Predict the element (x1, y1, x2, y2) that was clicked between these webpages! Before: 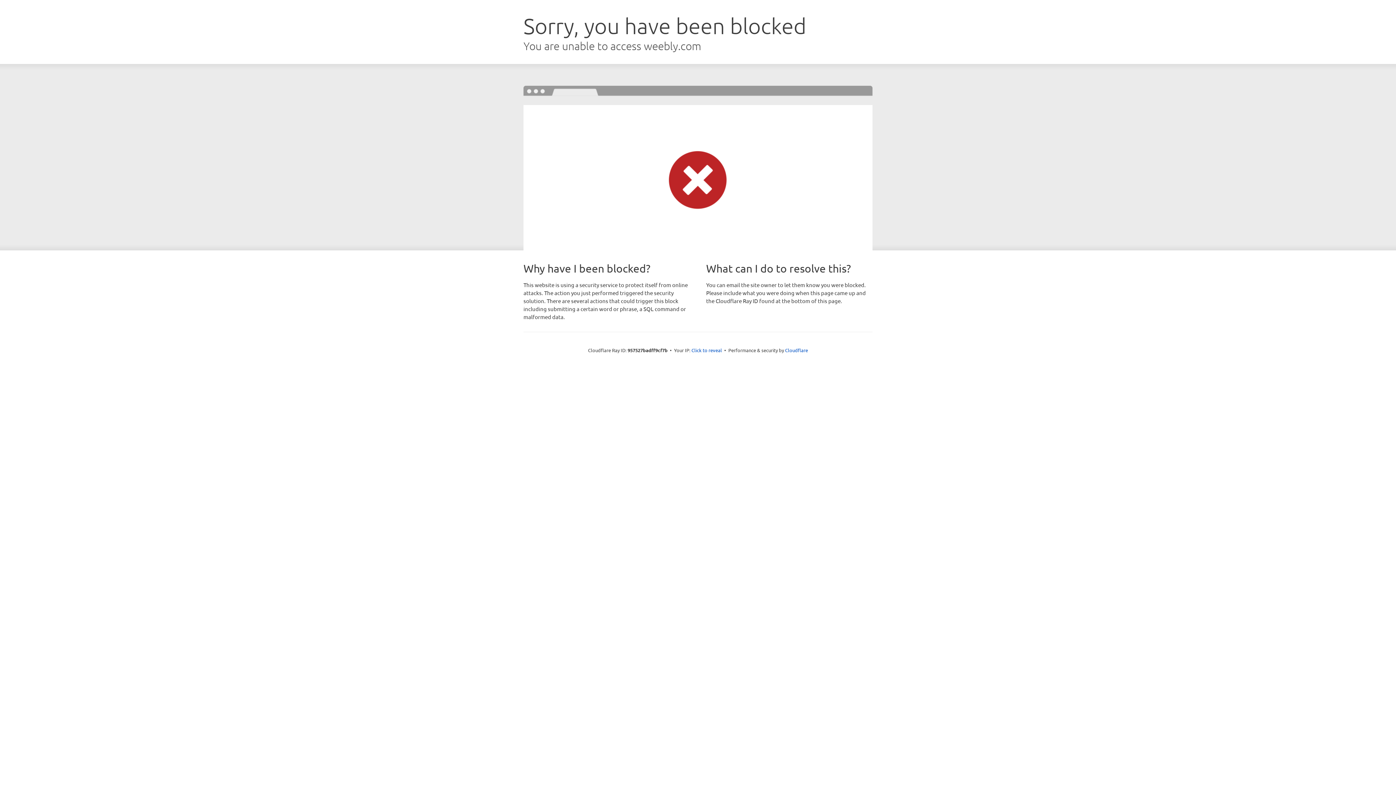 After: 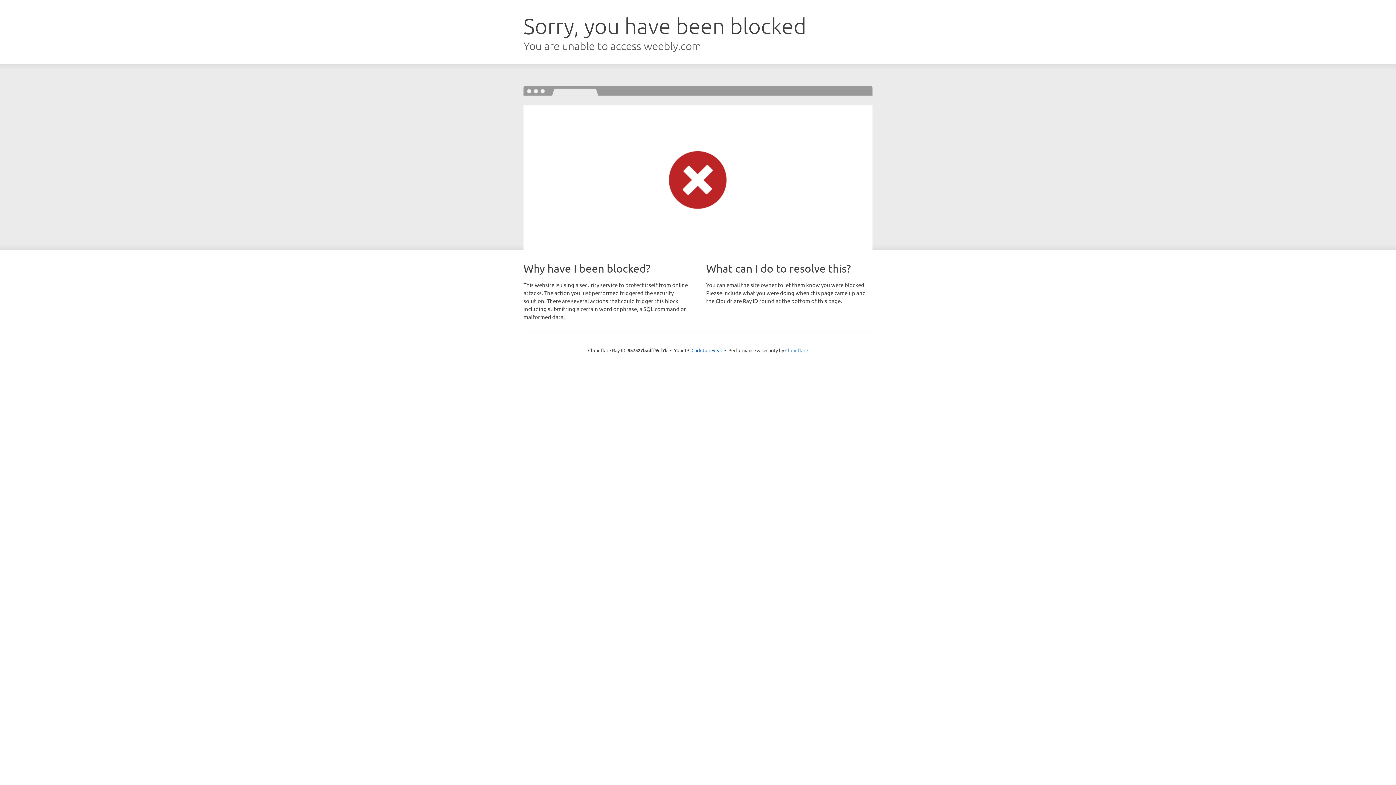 Action: bbox: (785, 347, 808, 353) label: Cloudflare